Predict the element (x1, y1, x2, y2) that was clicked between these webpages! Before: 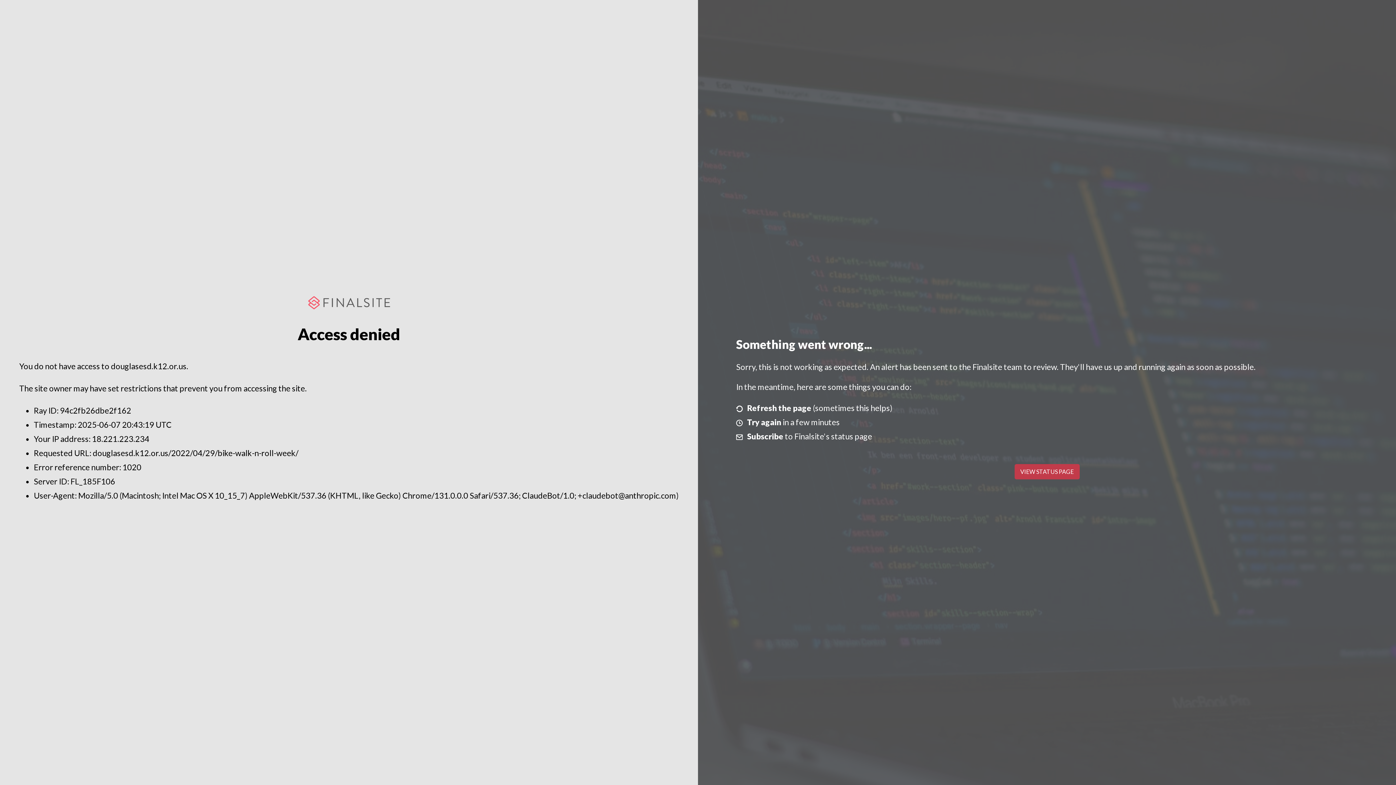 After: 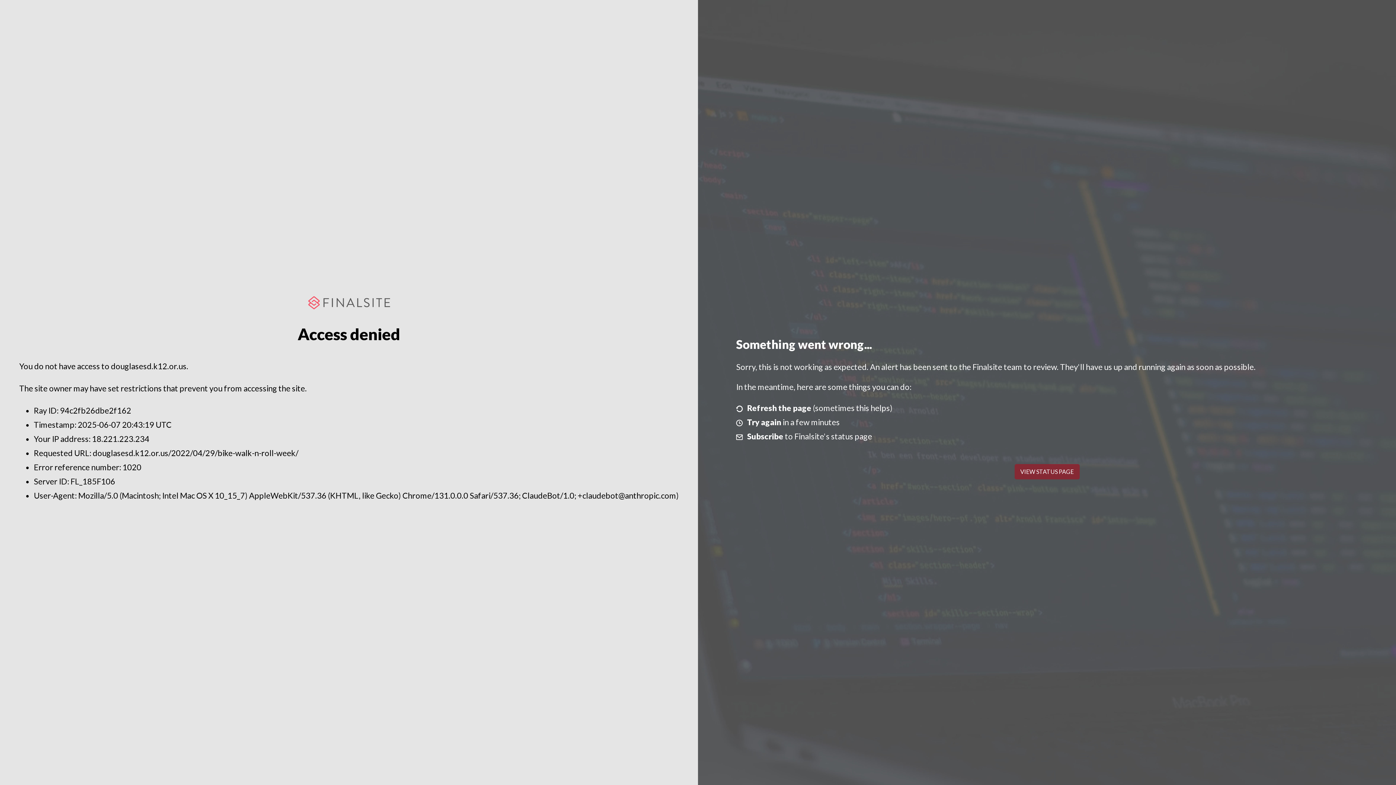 Action: label: VIEW STATUS PAGE bbox: (1014, 464, 1079, 479)